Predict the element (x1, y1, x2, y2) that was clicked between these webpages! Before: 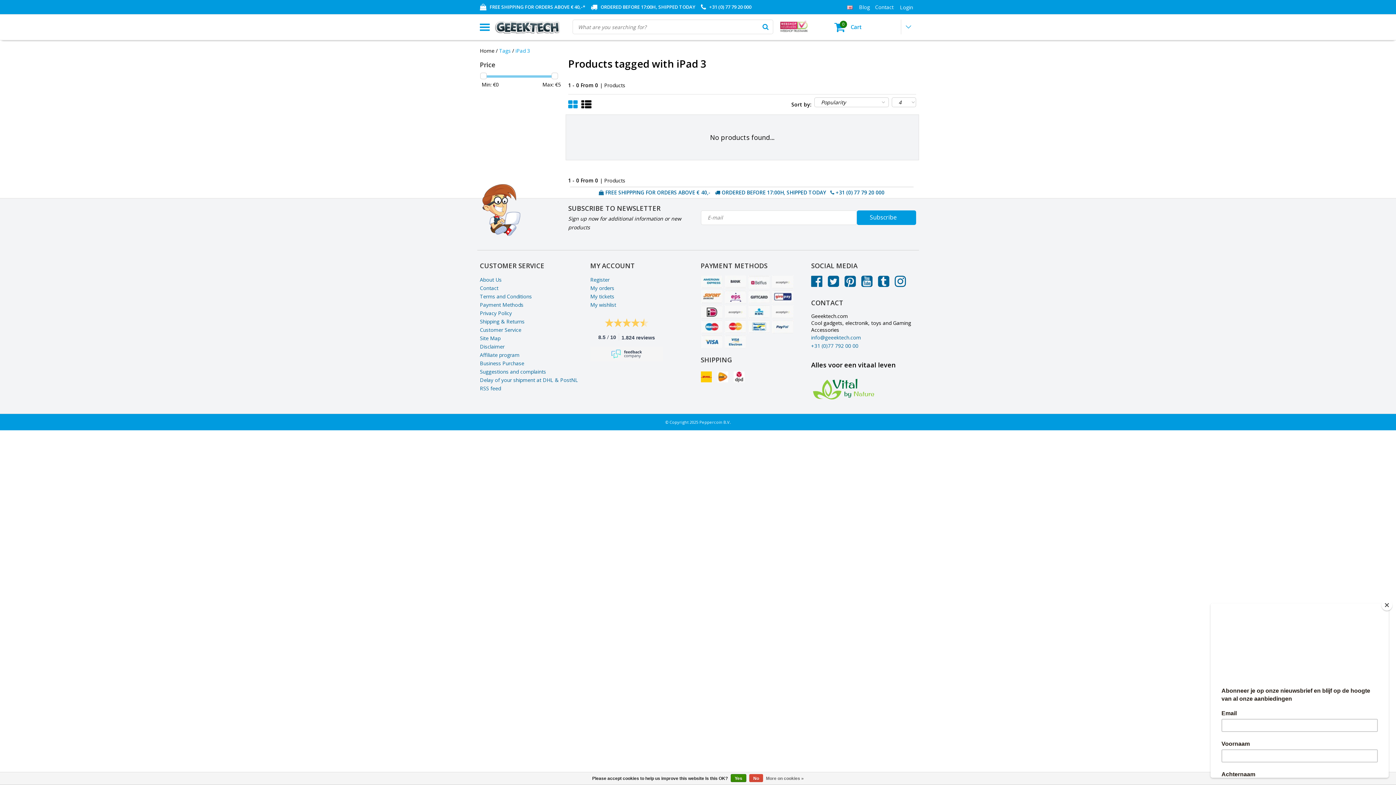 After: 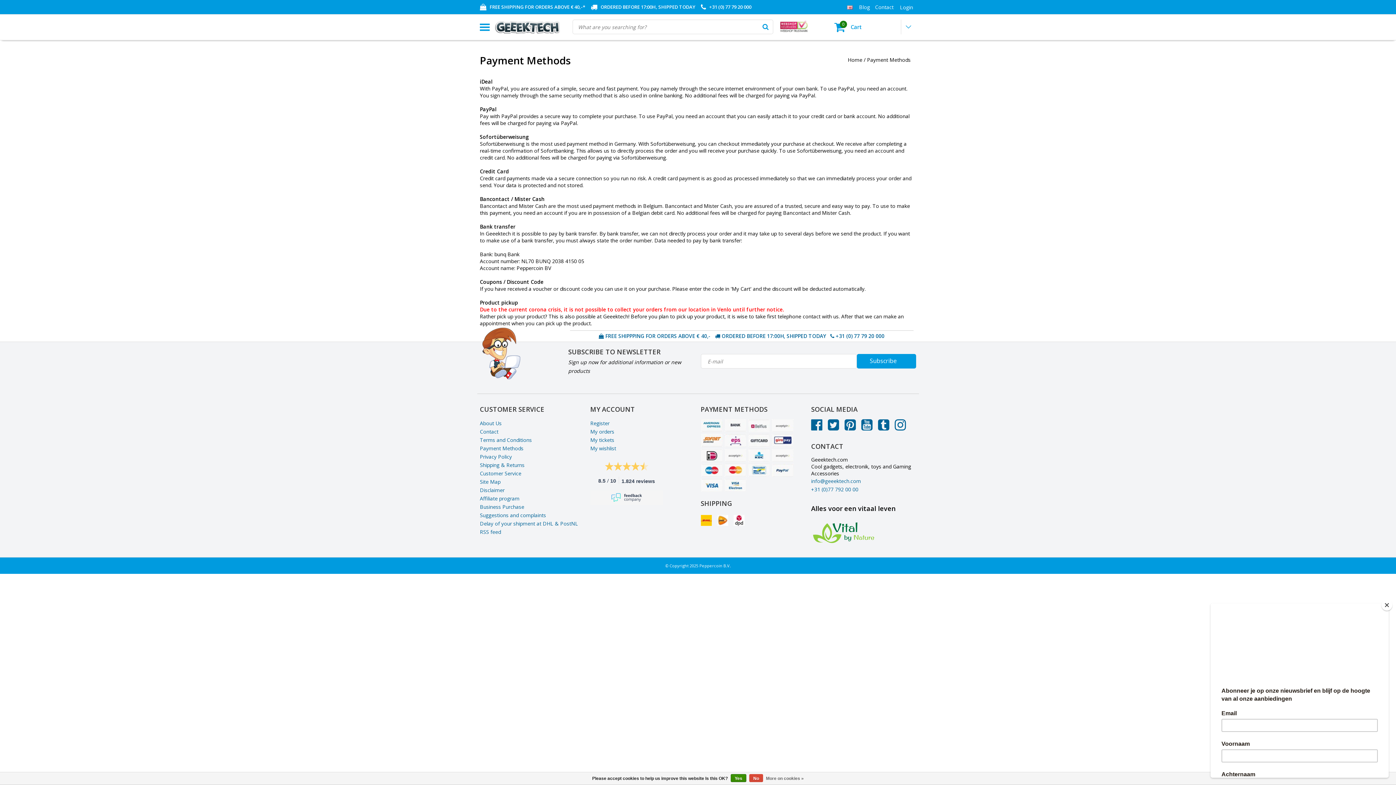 Action: bbox: (771, 305, 793, 318)